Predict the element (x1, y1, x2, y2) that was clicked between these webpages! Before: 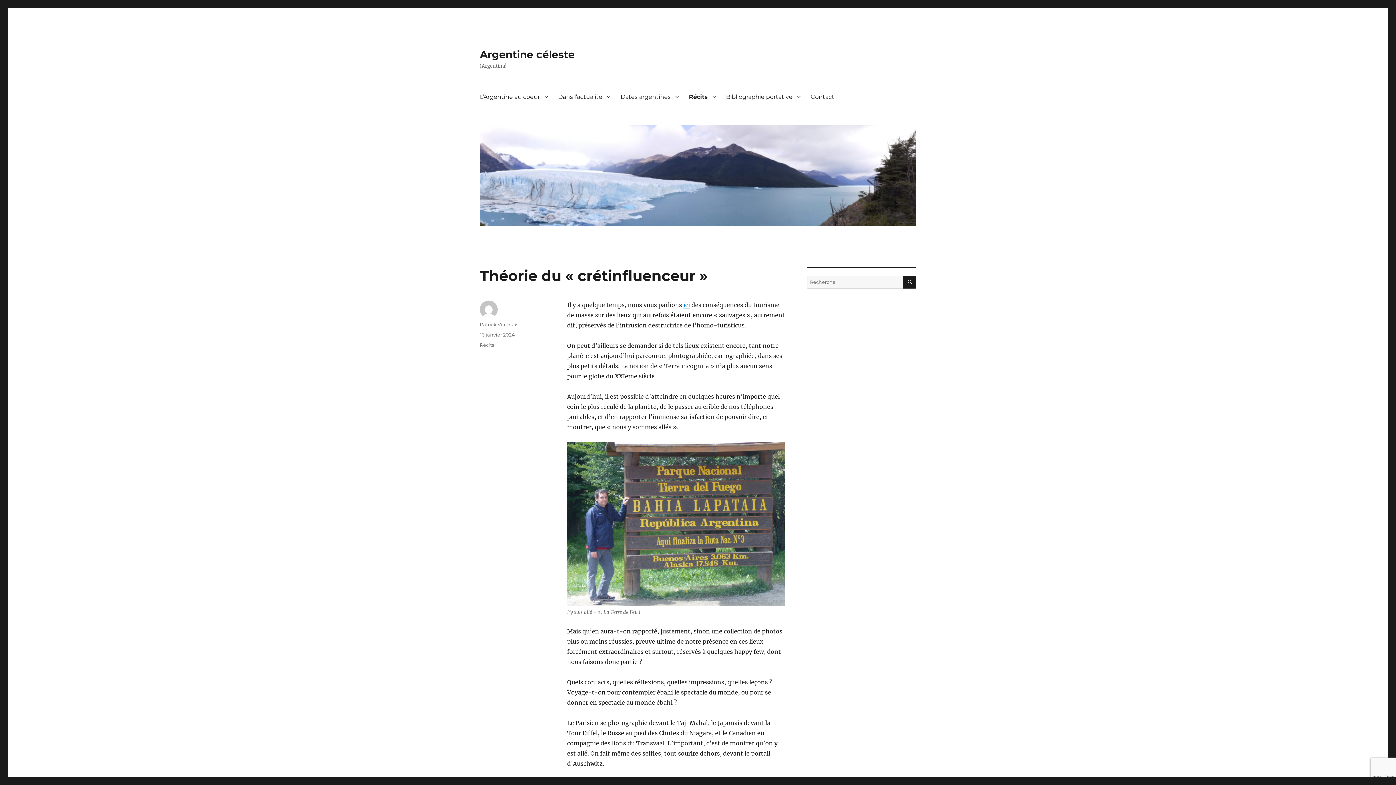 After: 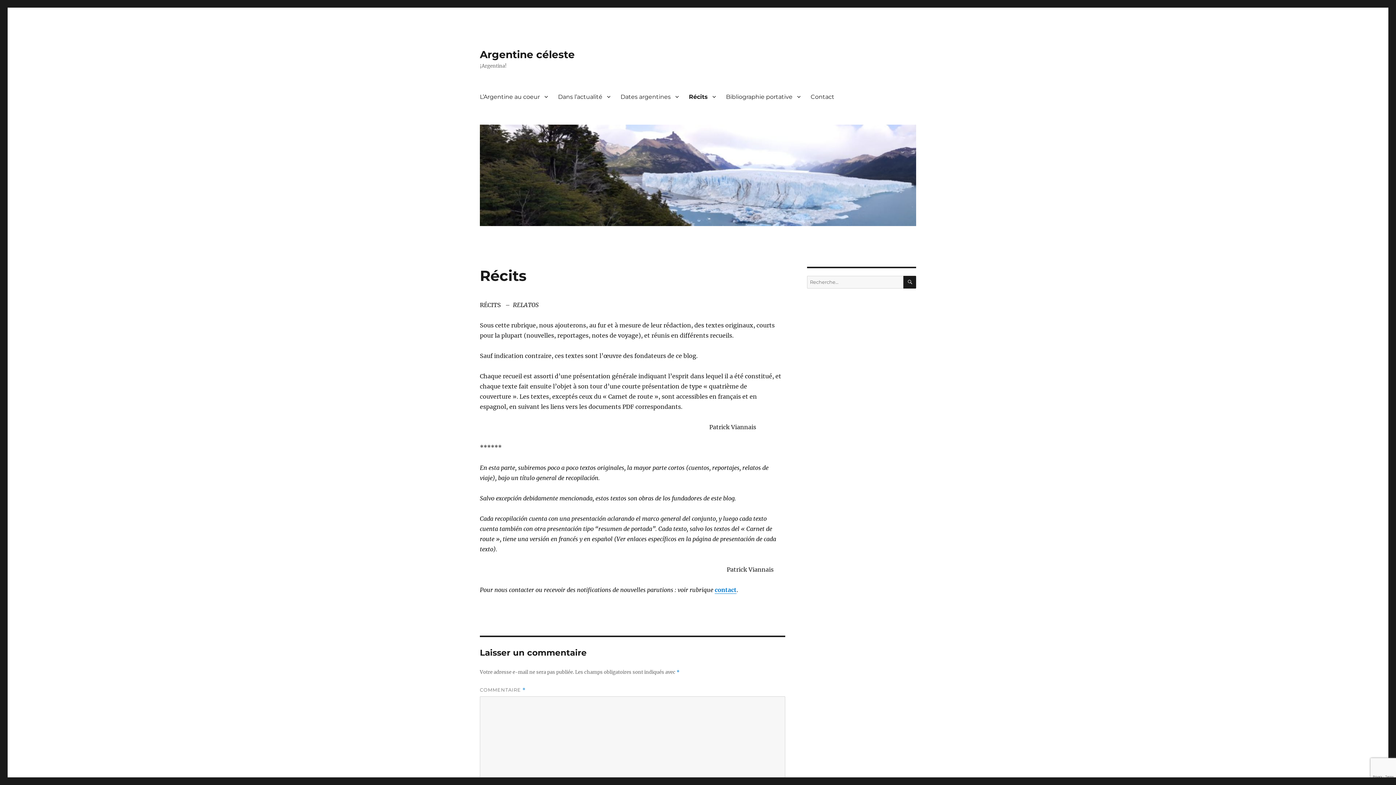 Action: label: Récits bbox: (684, 89, 721, 104)